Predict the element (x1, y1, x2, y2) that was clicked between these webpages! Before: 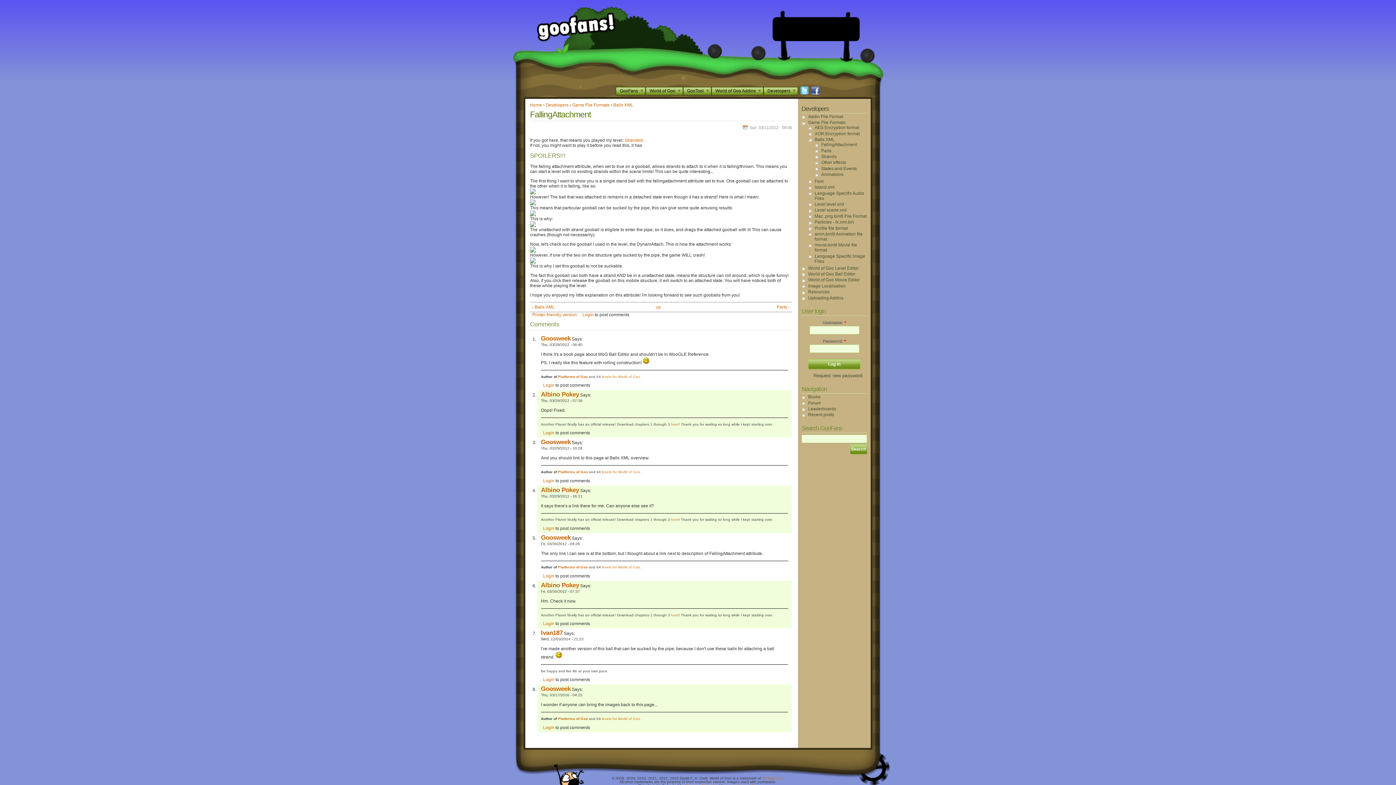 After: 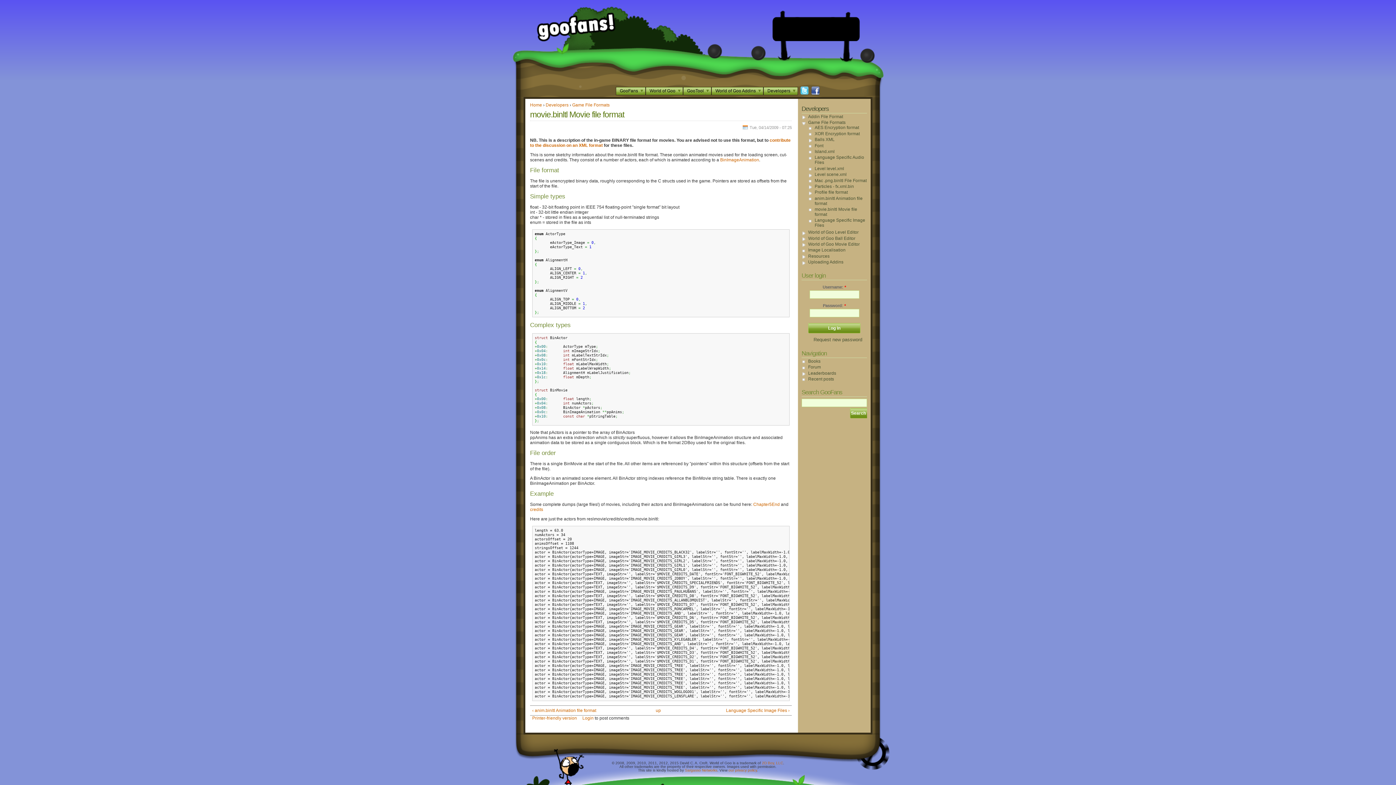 Action: label: movie.binltl Movie file format bbox: (814, 242, 867, 252)